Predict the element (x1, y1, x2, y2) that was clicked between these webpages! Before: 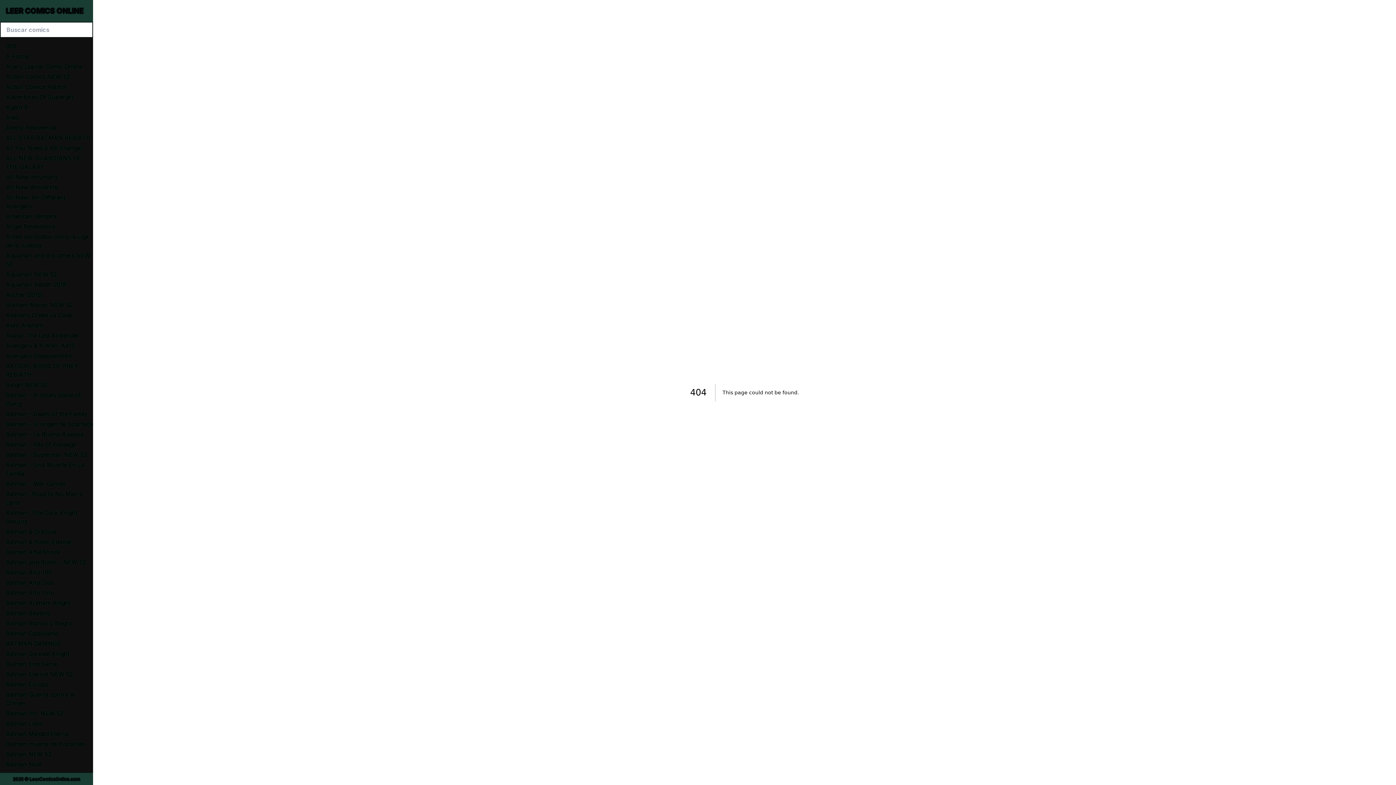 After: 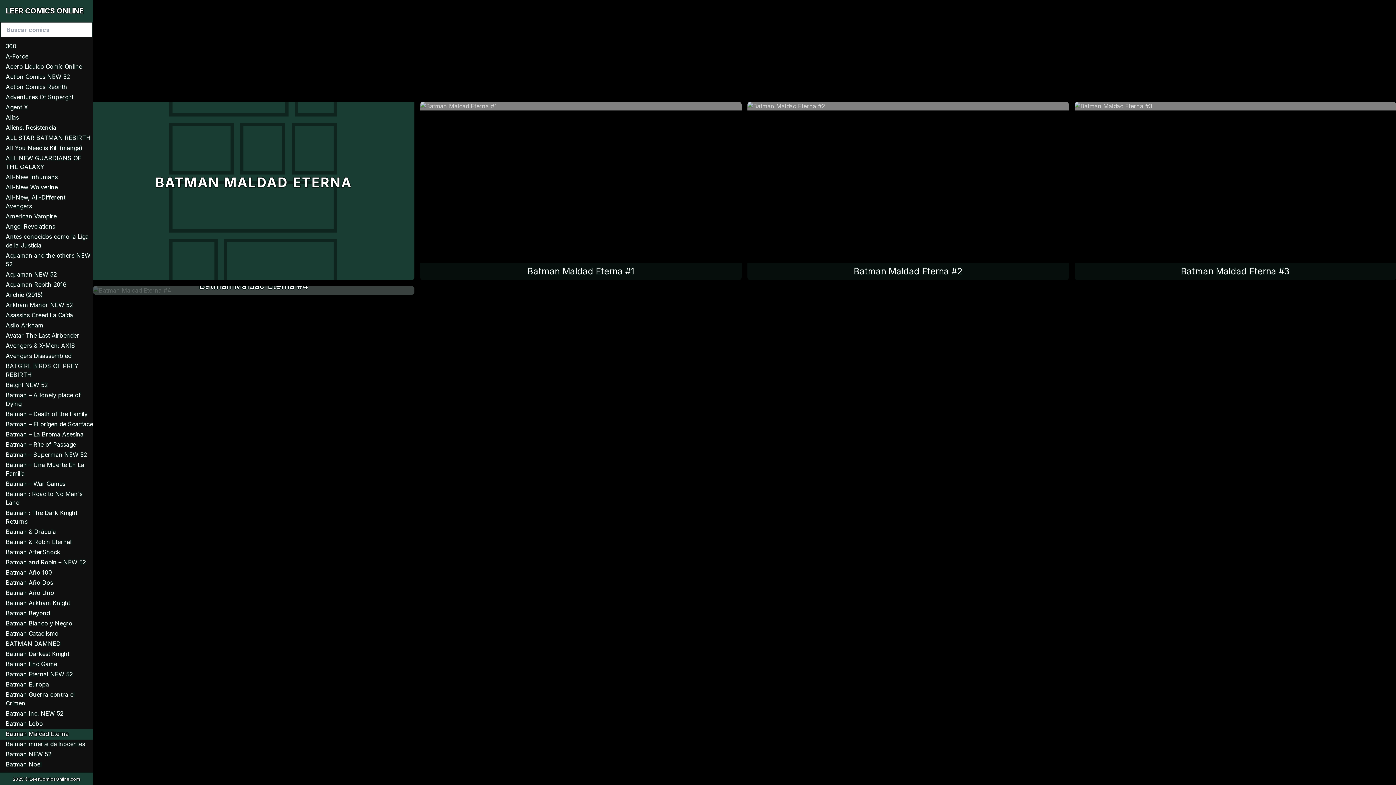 Action: bbox: (0, 729, 93, 740) label: Batman Maldad Eterna